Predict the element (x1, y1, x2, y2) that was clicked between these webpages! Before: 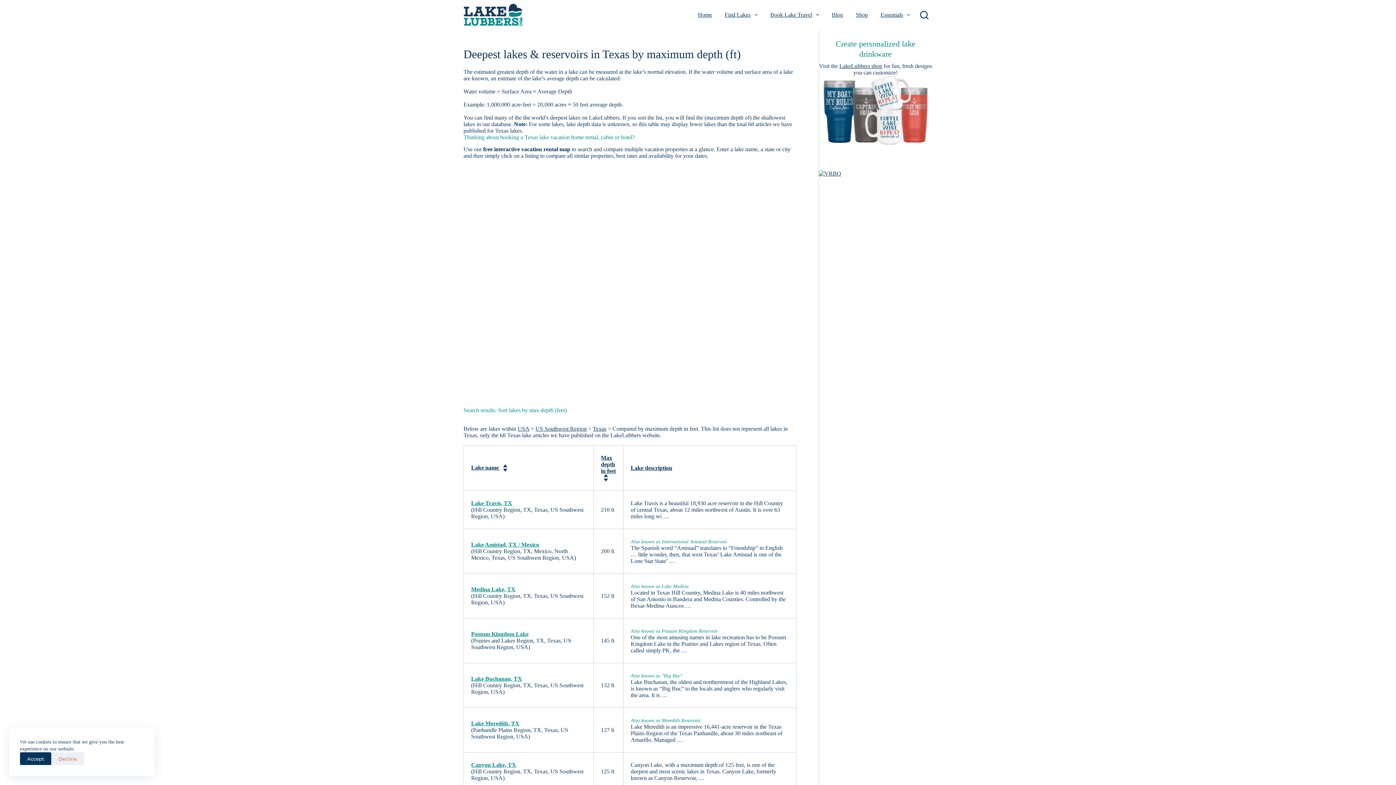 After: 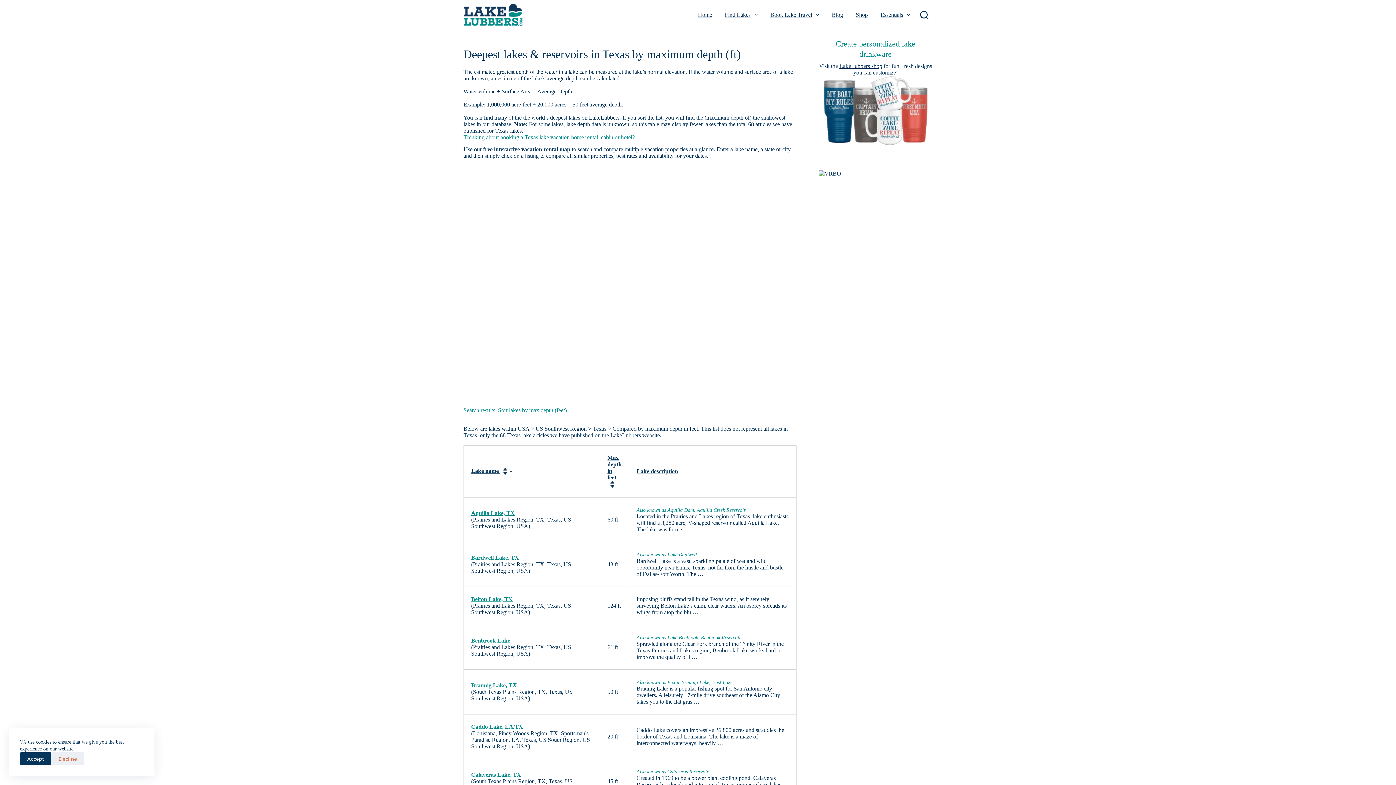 Action: bbox: (471, 464, 507, 470) label: Lake name 